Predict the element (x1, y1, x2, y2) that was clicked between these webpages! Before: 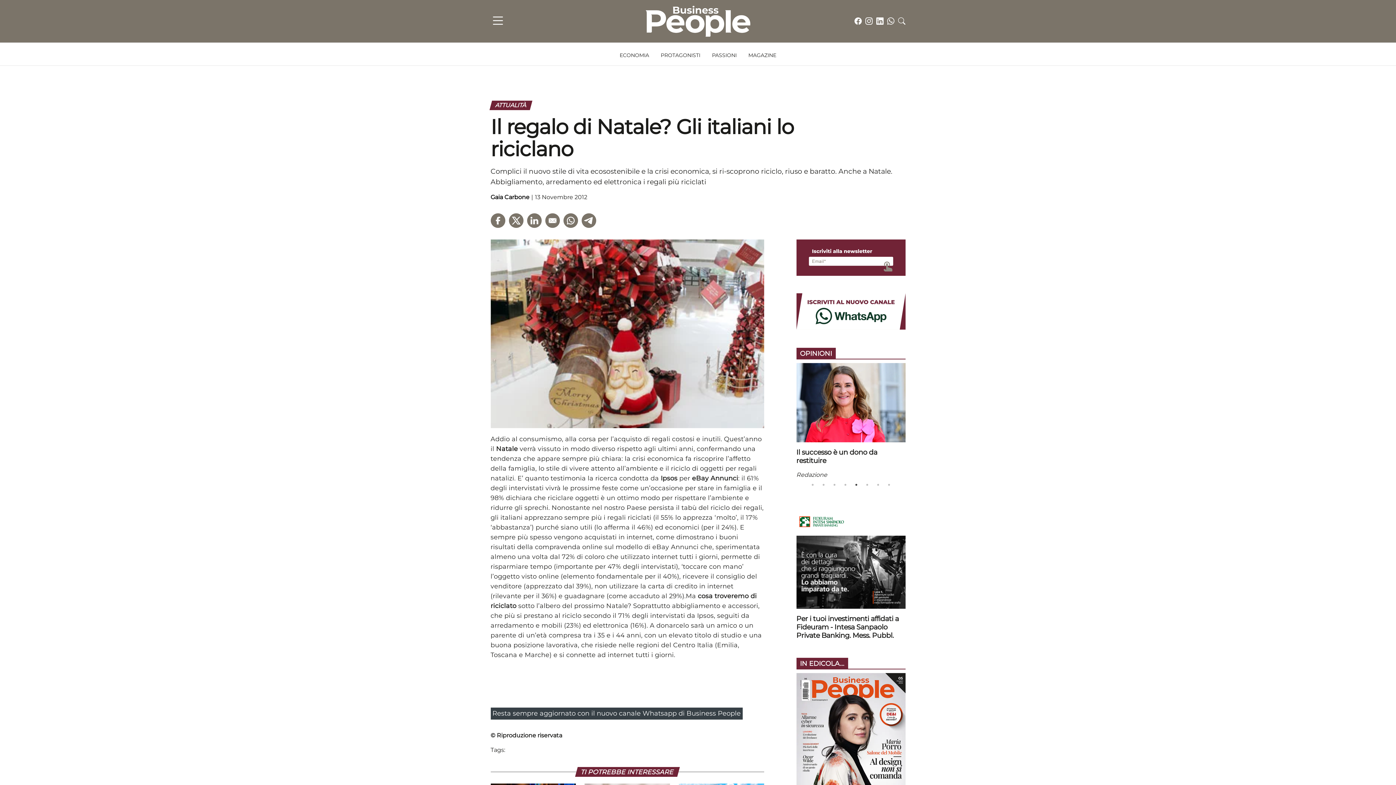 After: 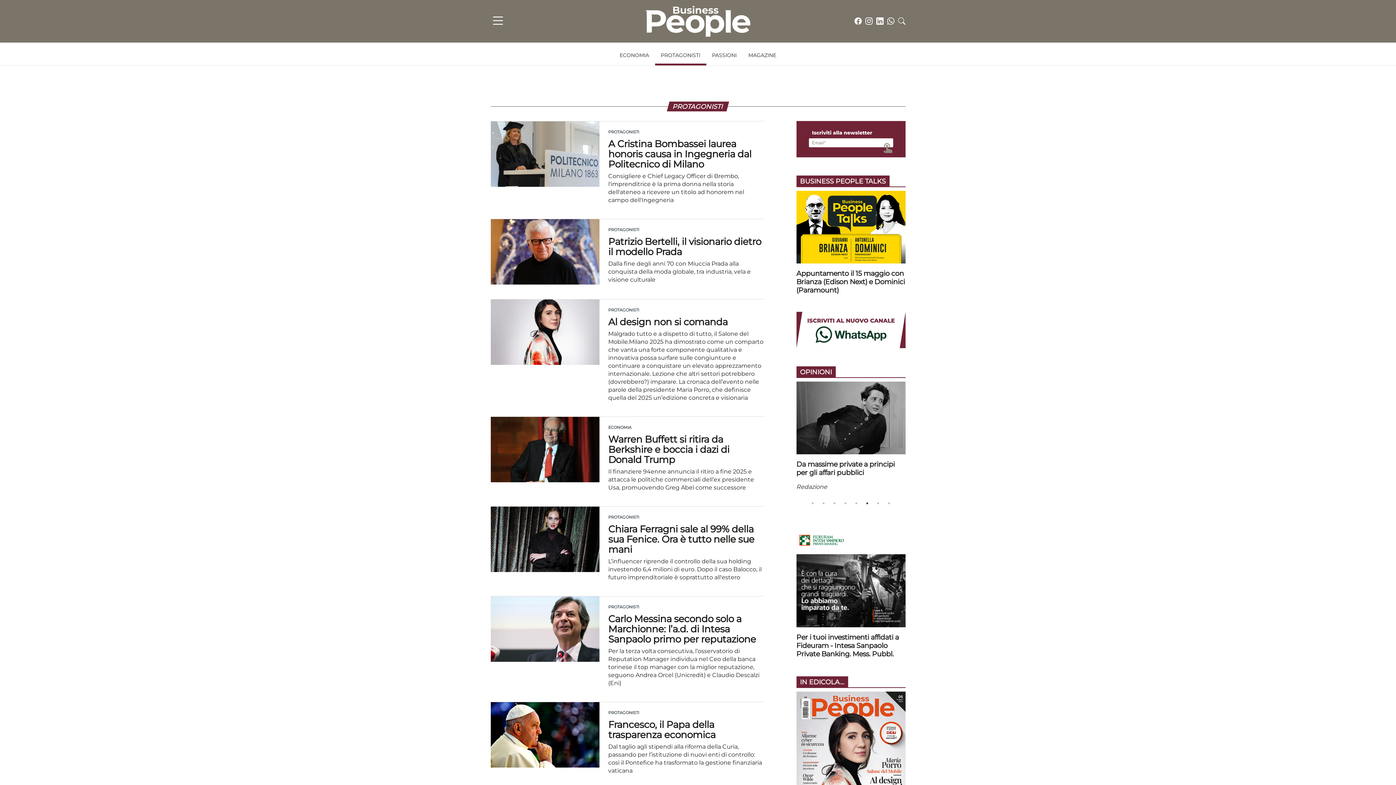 Action: label: PROTAGONISTI bbox: (655, 48, 706, 65)